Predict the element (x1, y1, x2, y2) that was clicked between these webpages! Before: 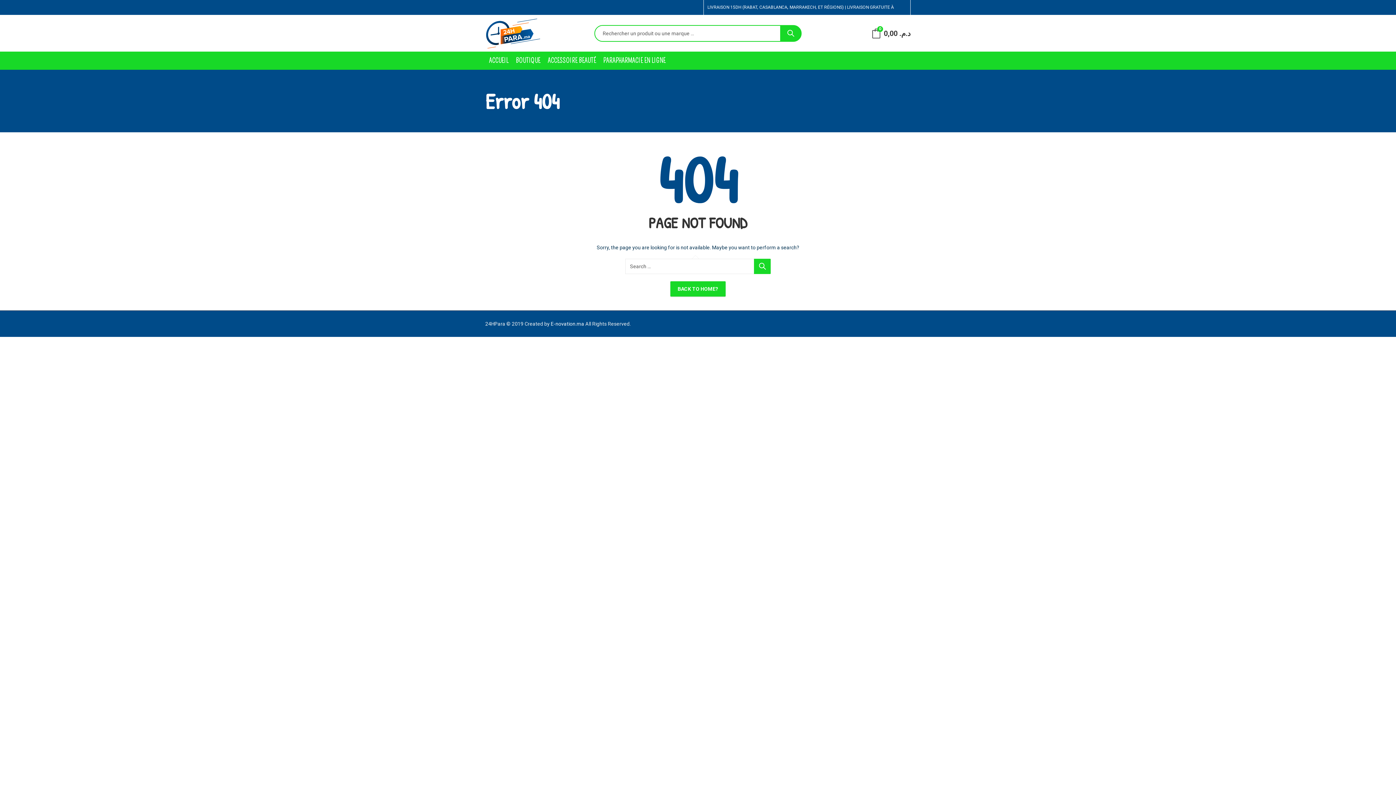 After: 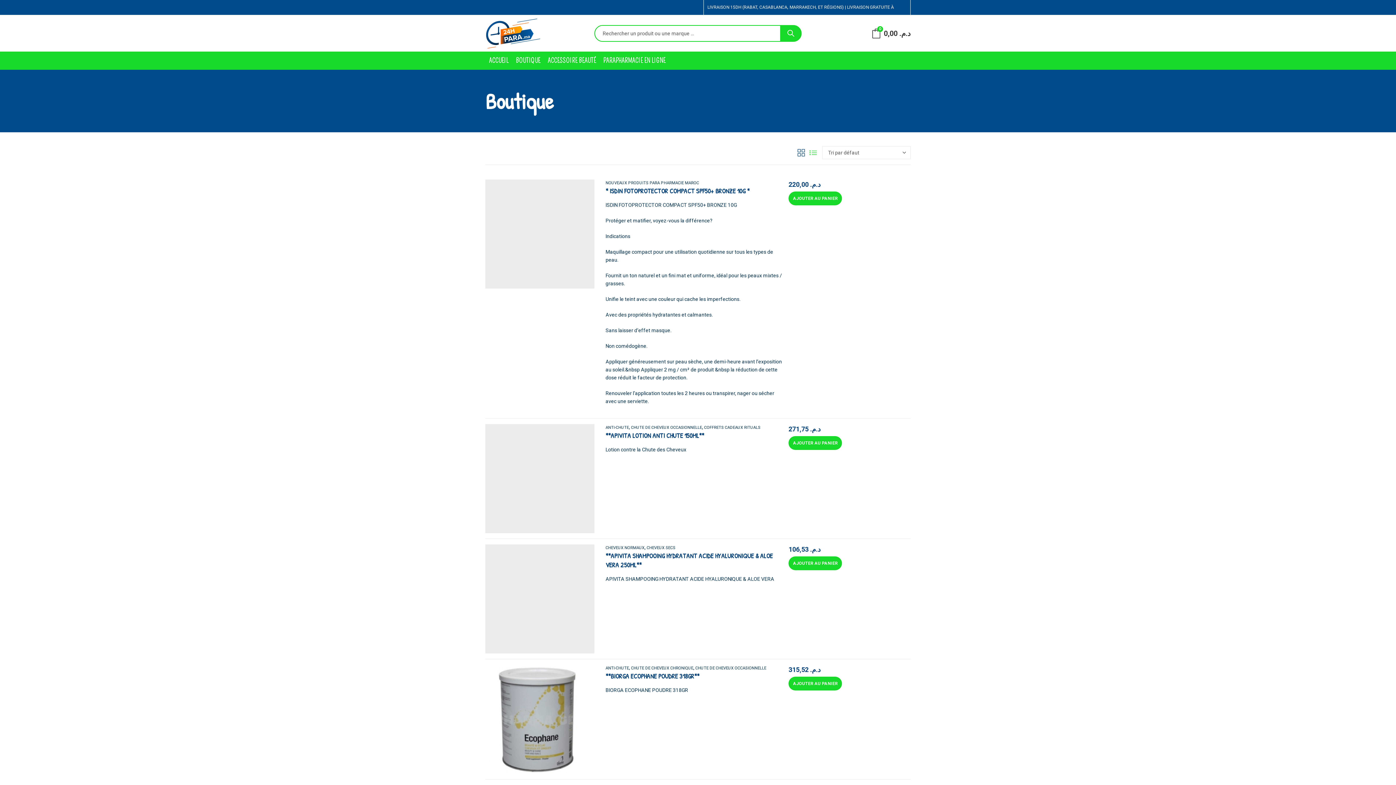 Action: label: BOUTIQUE bbox: (512, 51, 544, 69)